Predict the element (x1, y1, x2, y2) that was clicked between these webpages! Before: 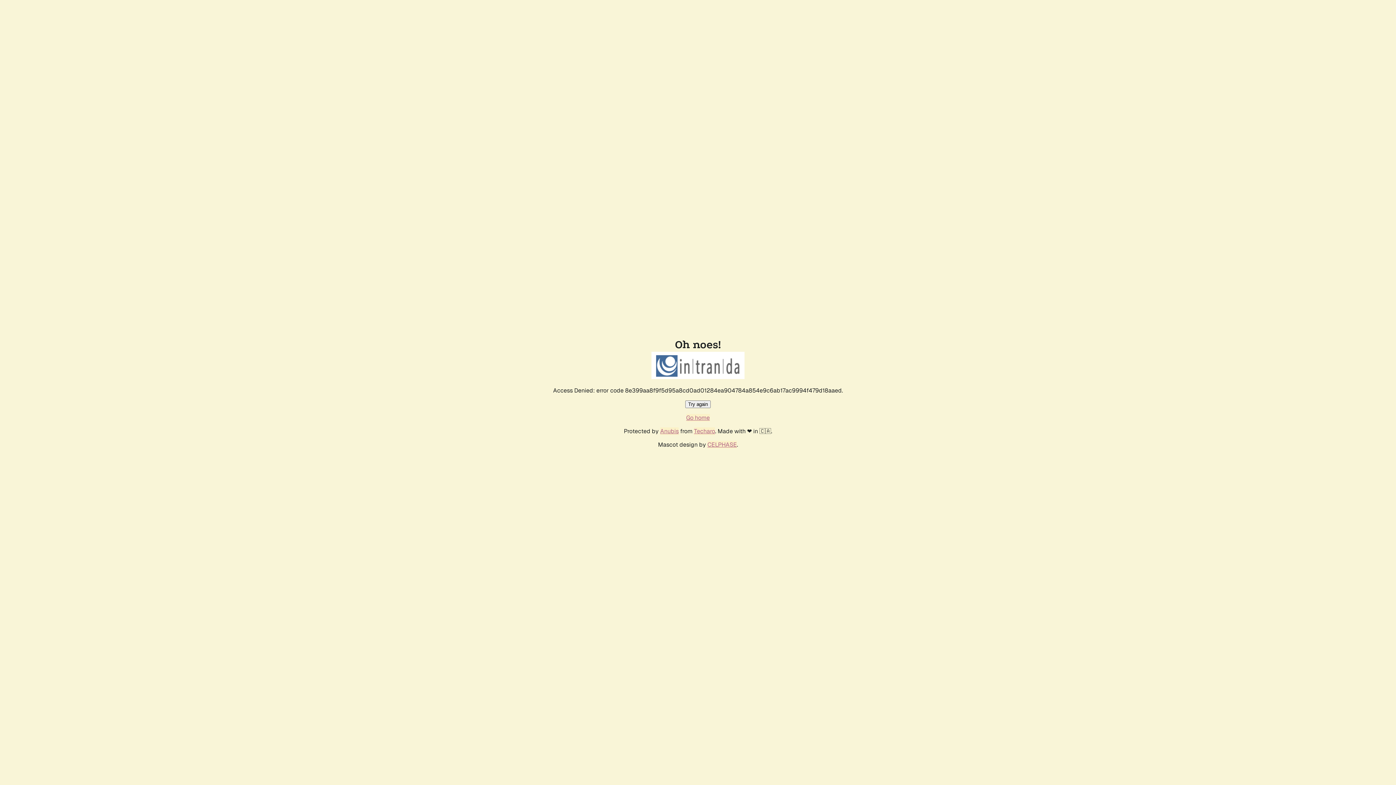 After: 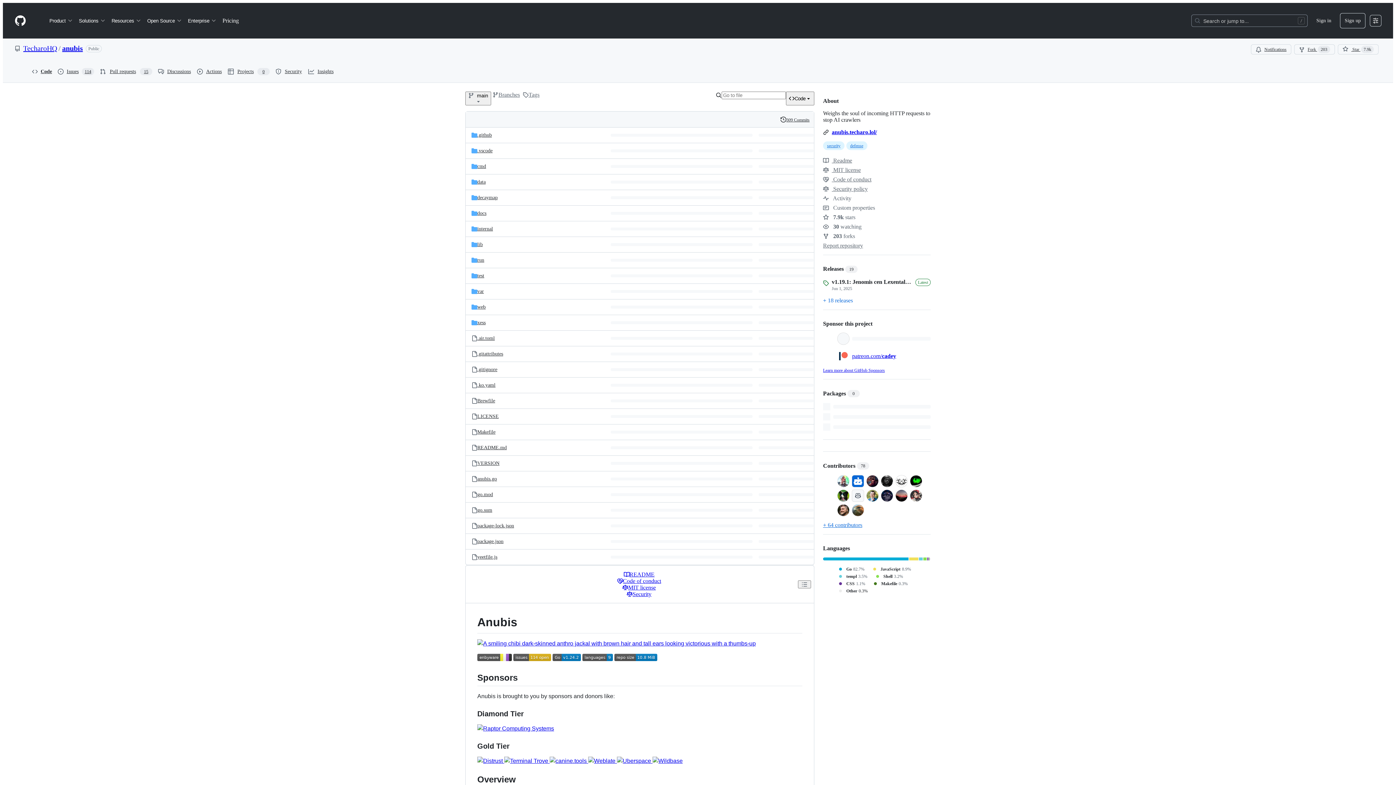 Action: bbox: (660, 427, 678, 435) label: Anubis